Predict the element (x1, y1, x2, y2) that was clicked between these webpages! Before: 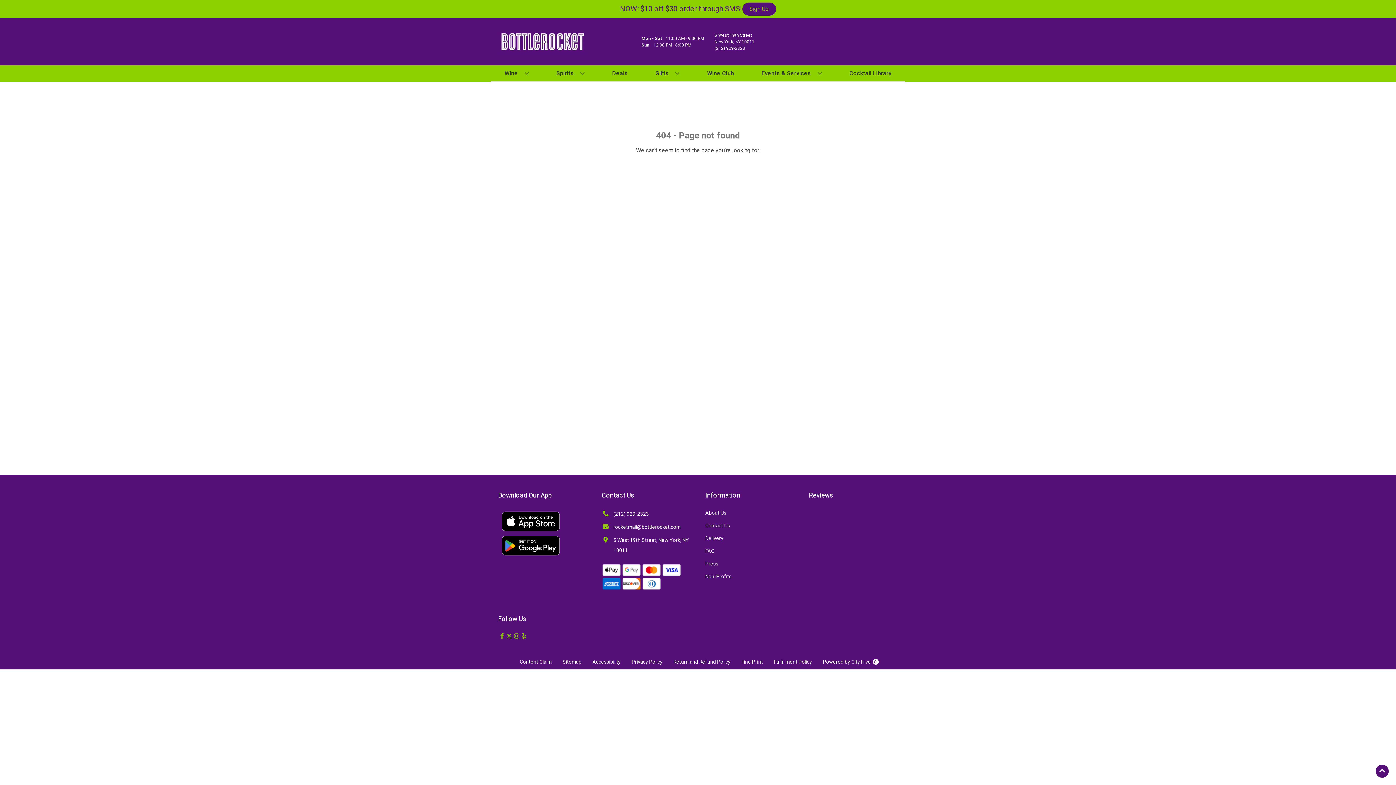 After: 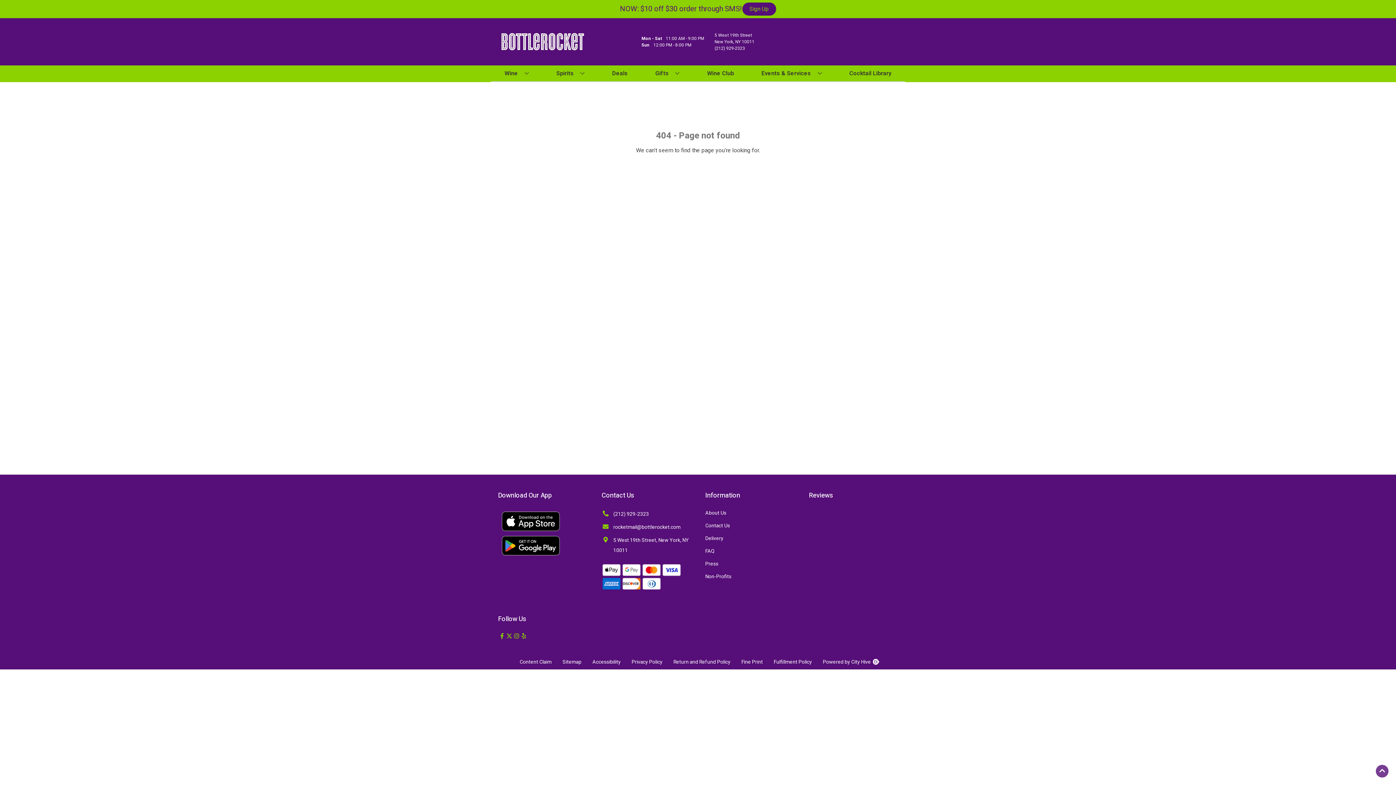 Action: bbox: (1376, 765, 1389, 778) label: Go to top